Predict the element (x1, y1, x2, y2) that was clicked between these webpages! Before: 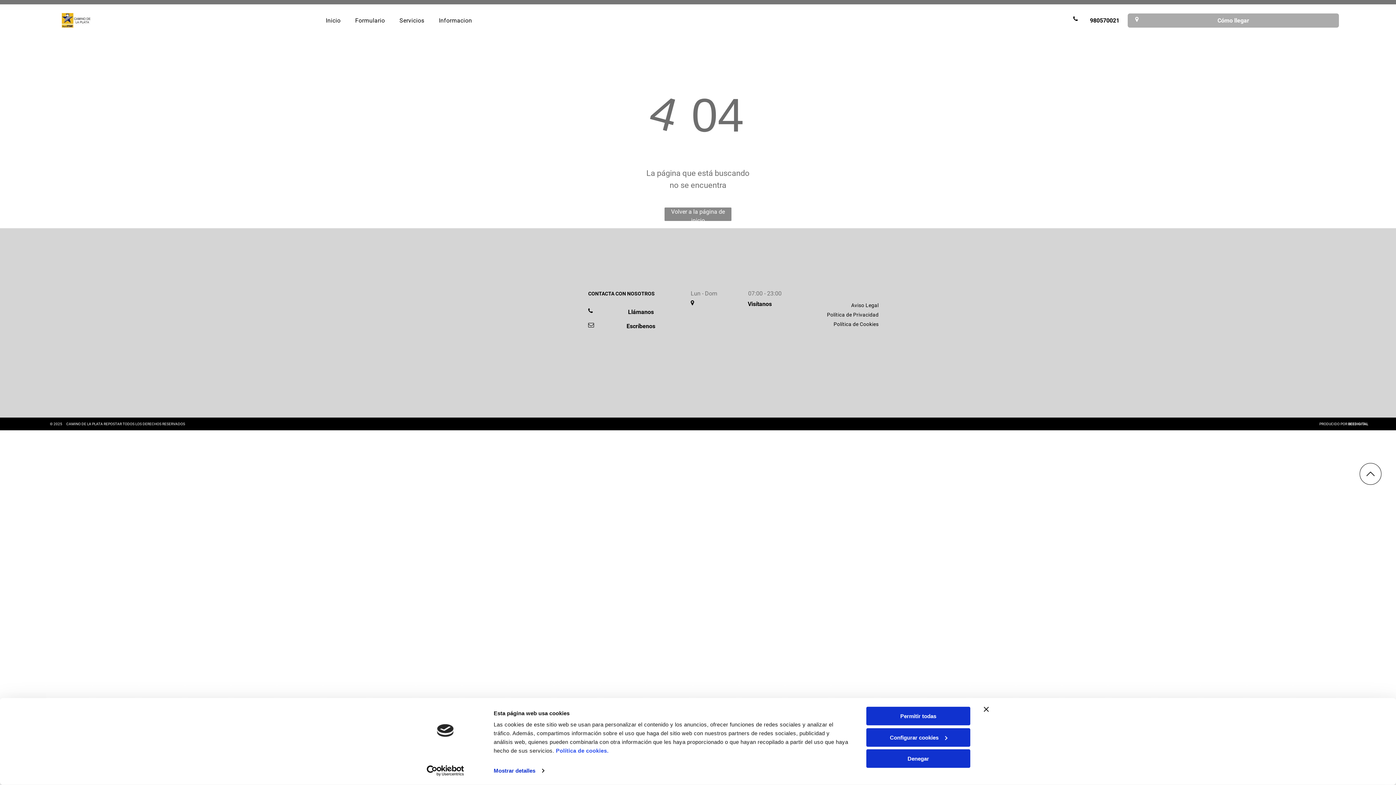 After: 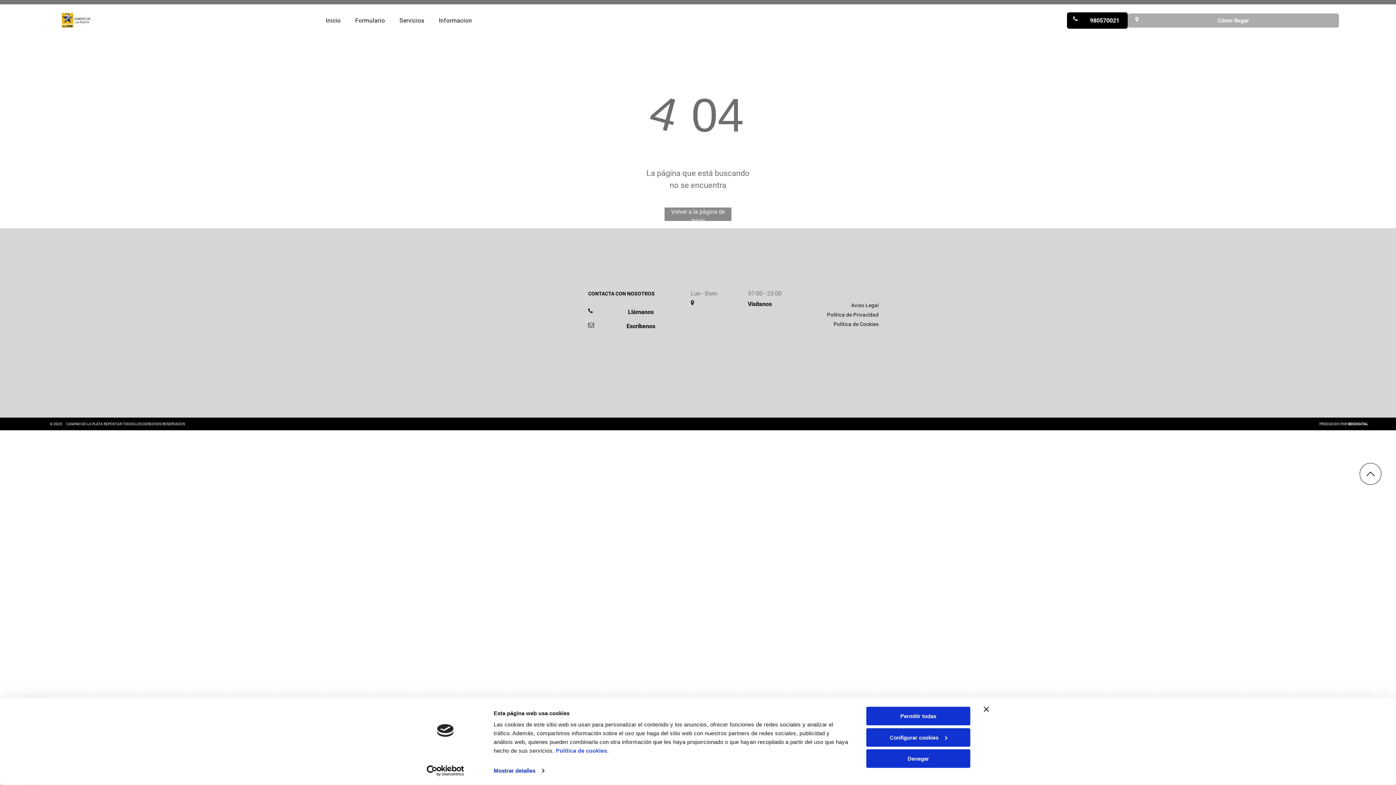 Action: label: 980570021  bbox: (1067, 12, 1128, 28)